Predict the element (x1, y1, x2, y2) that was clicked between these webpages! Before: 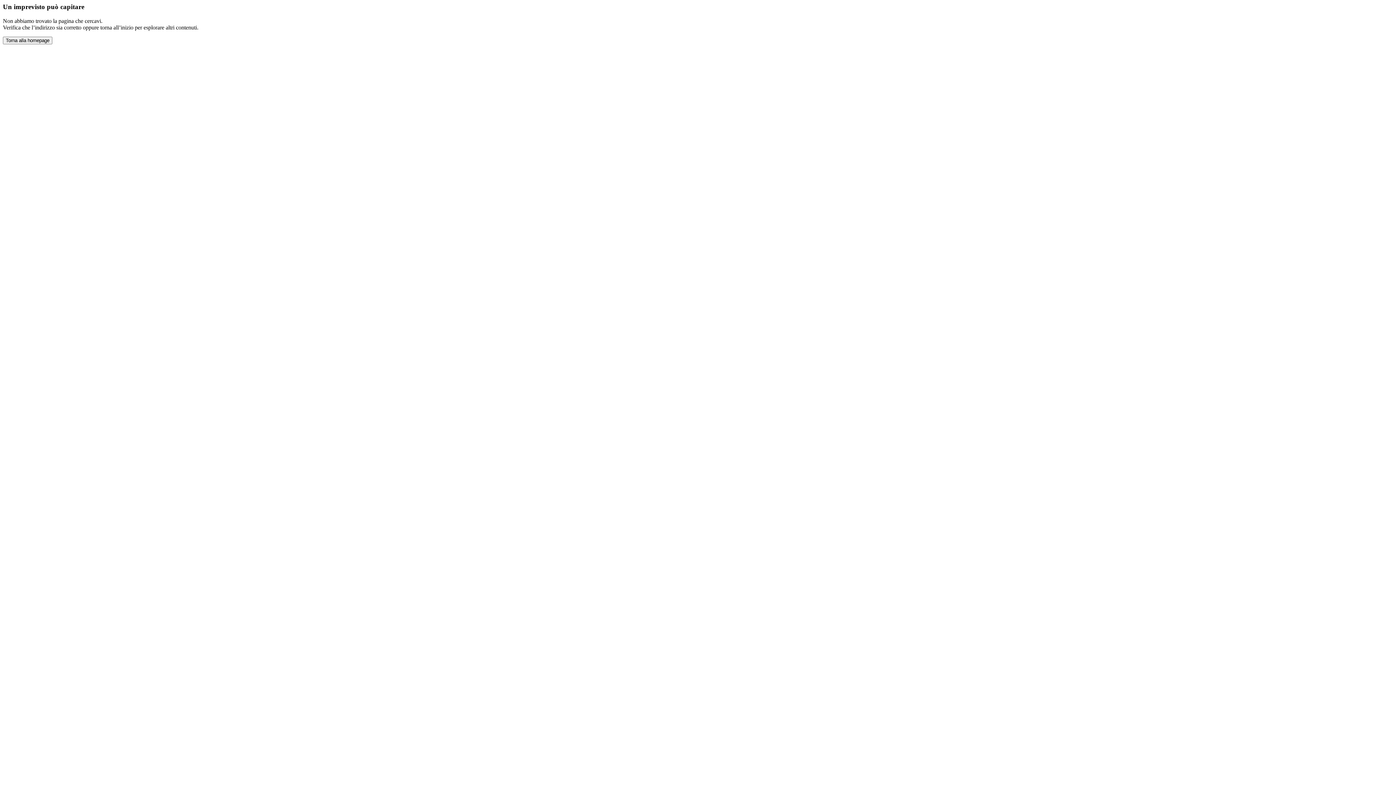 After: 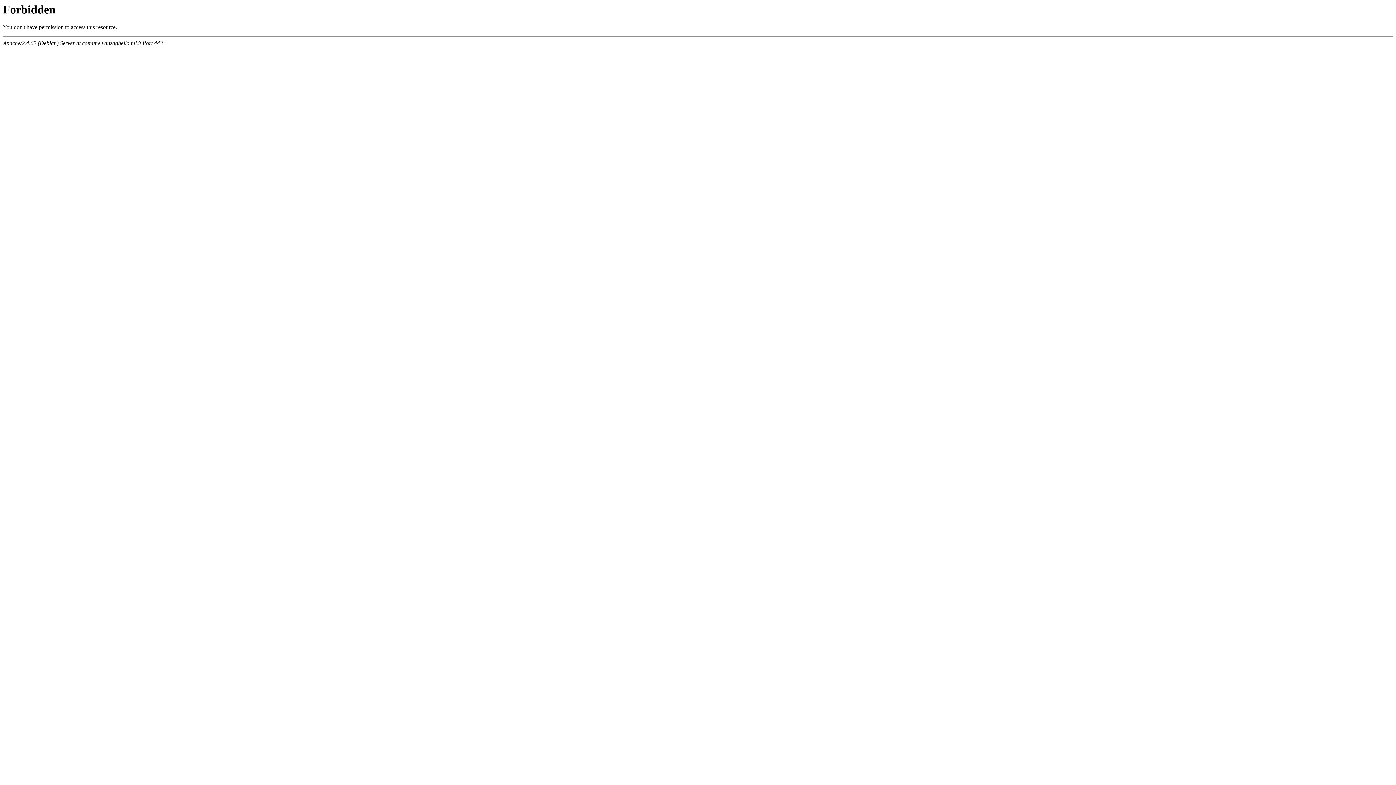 Action: bbox: (2, 36, 52, 44) label: Torna alla homepage